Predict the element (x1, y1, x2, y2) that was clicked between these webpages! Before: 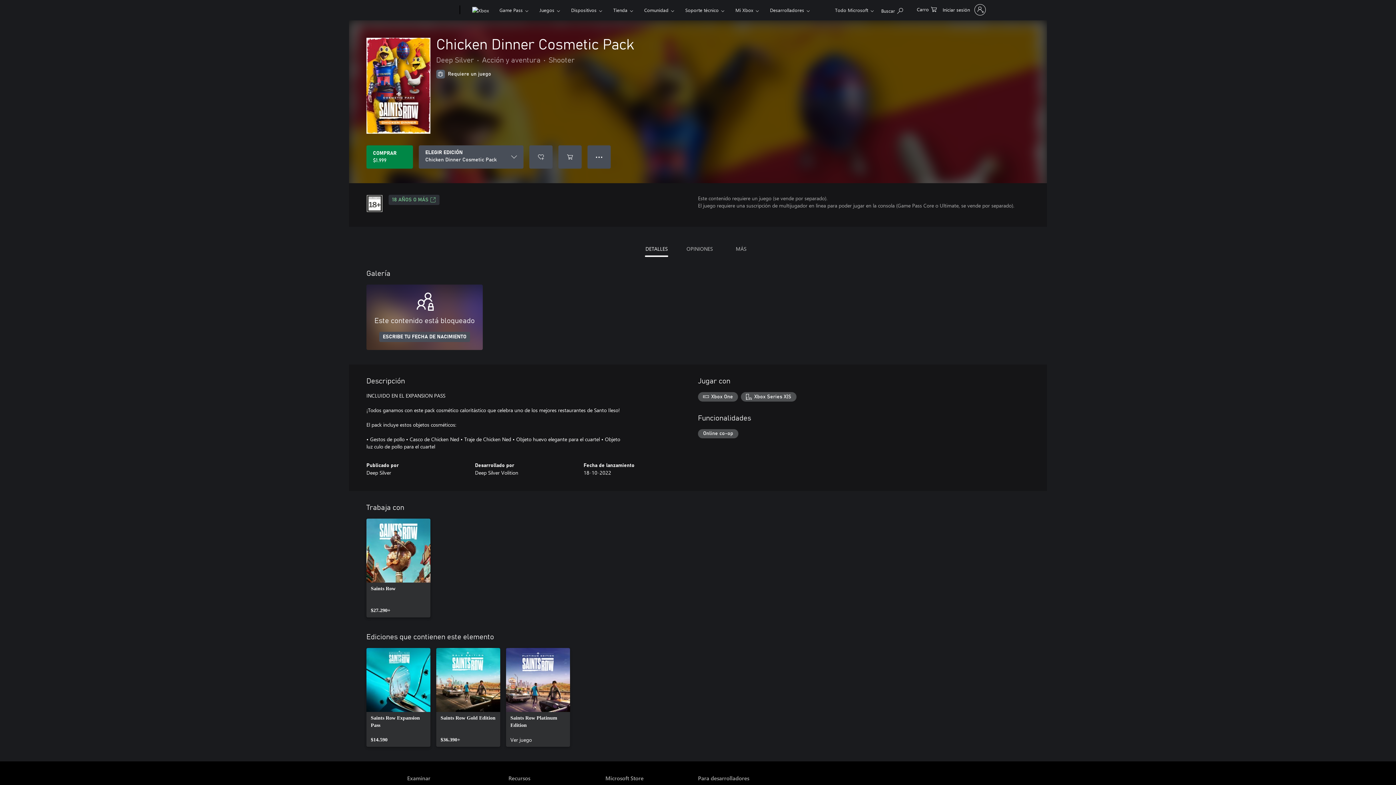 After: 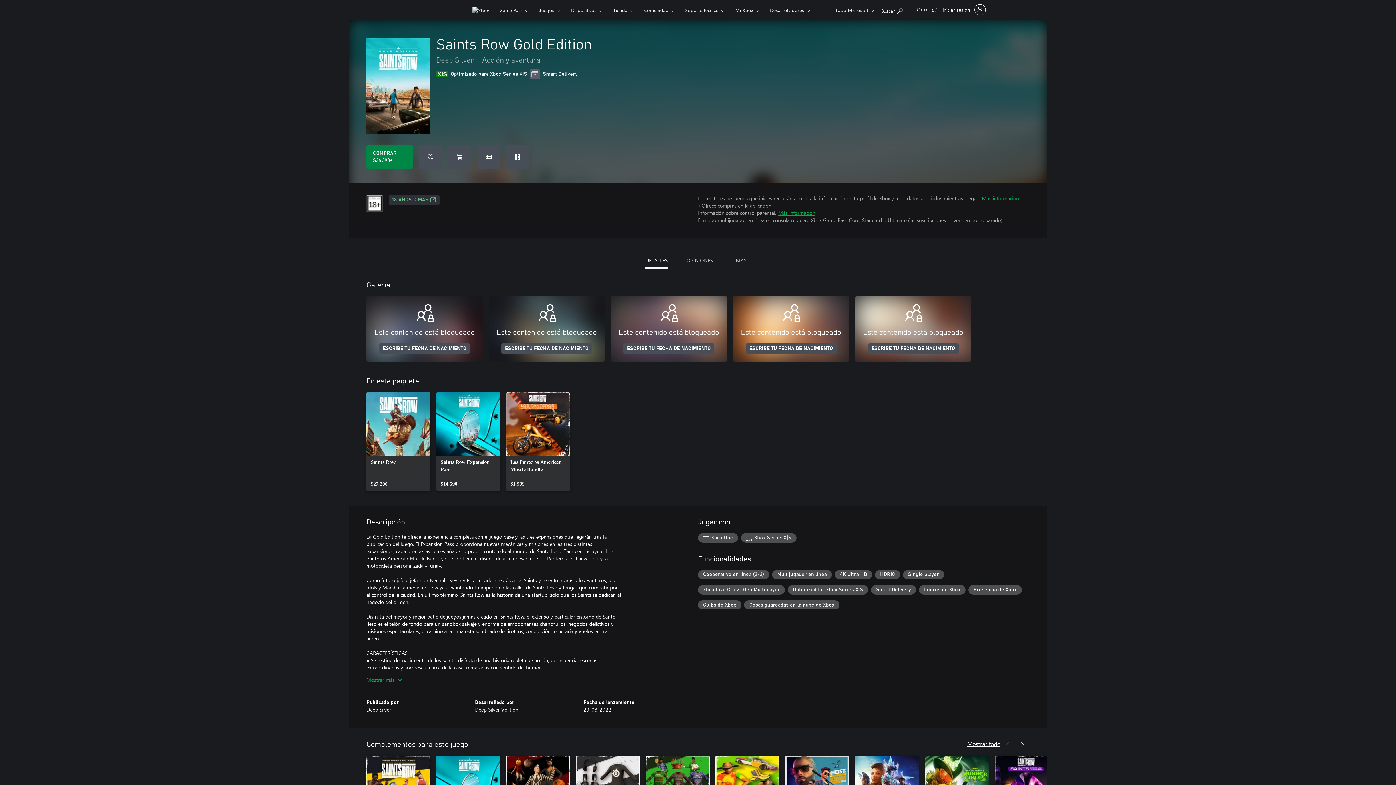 Action: bbox: (436, 648, 500, 747) label: Saints Row Gold Edition, $36.390